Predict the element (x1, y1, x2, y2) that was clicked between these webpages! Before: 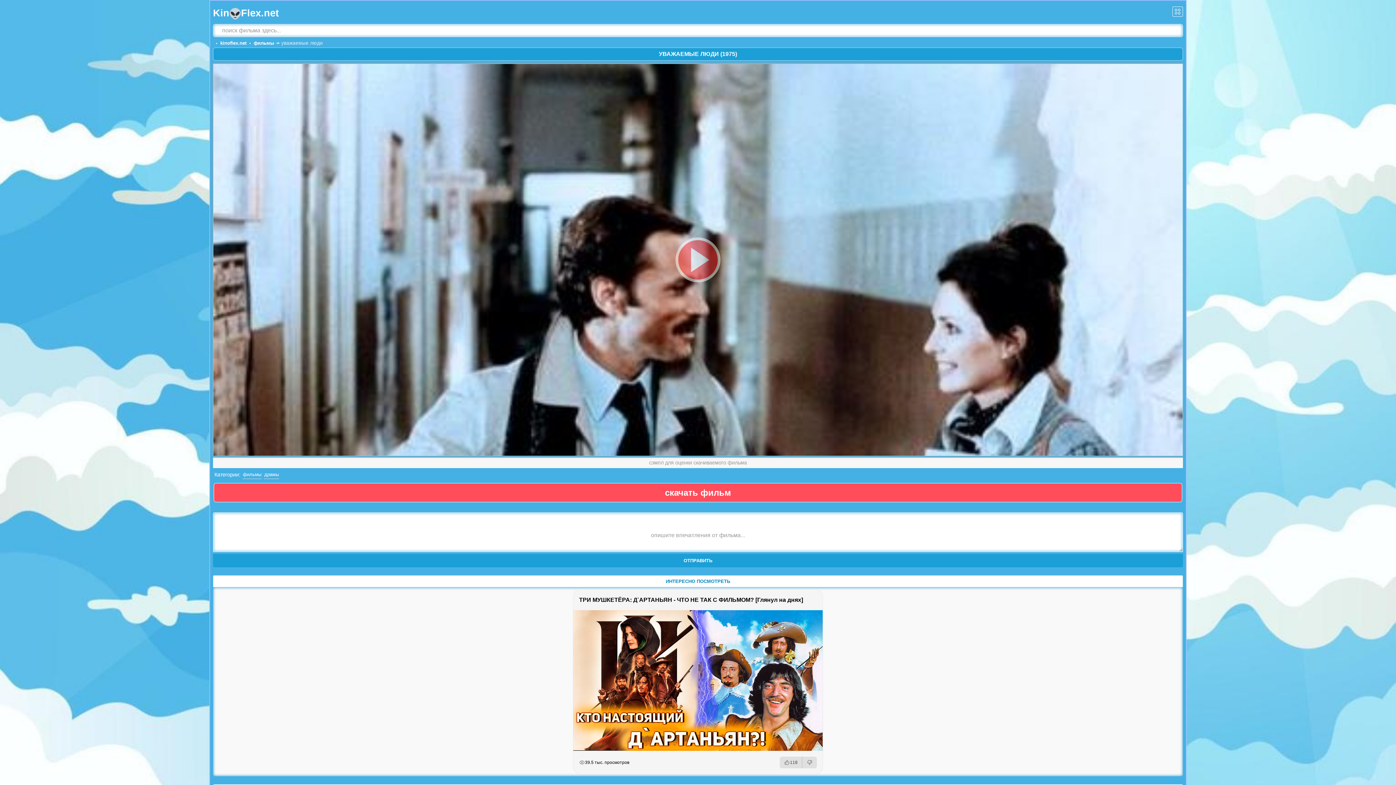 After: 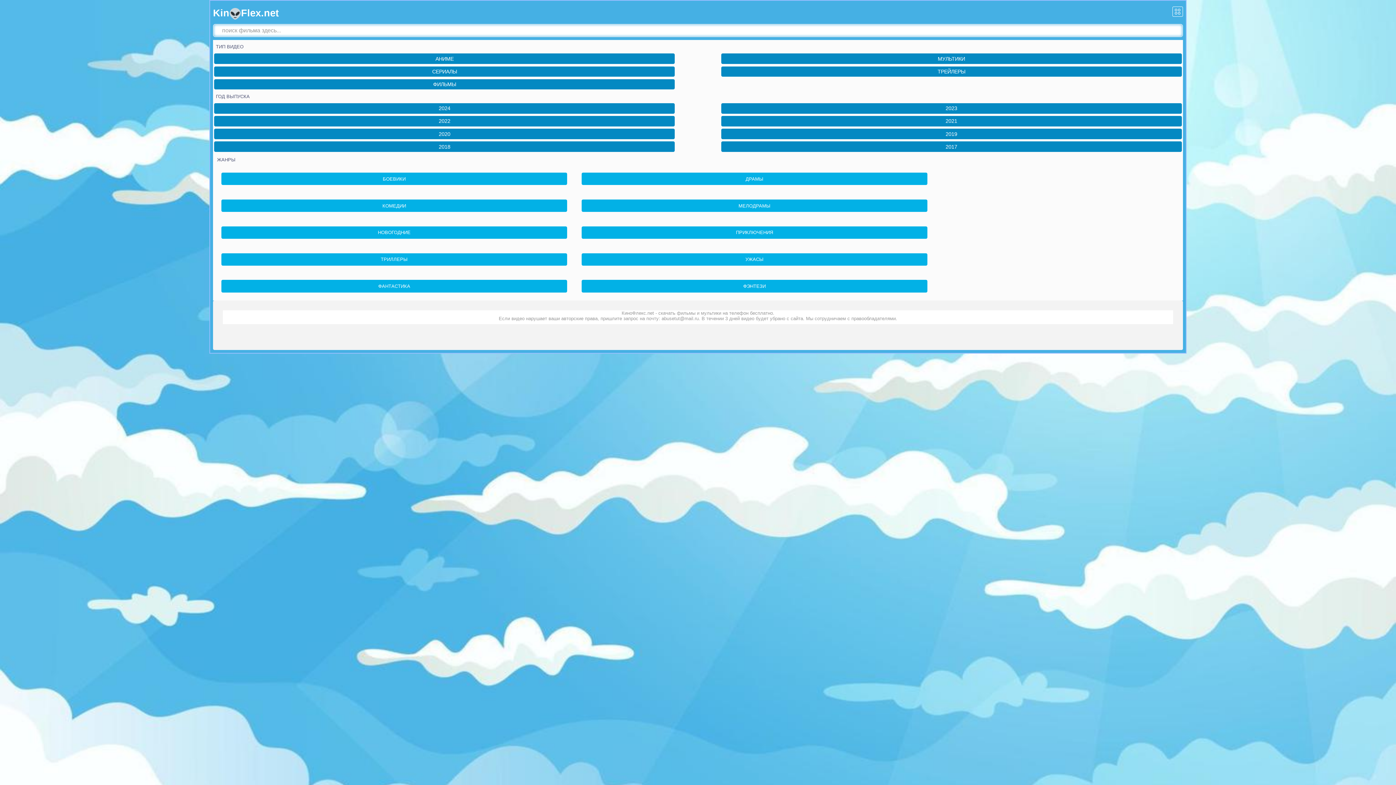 Action: bbox: (1172, 8, 1183, 14)